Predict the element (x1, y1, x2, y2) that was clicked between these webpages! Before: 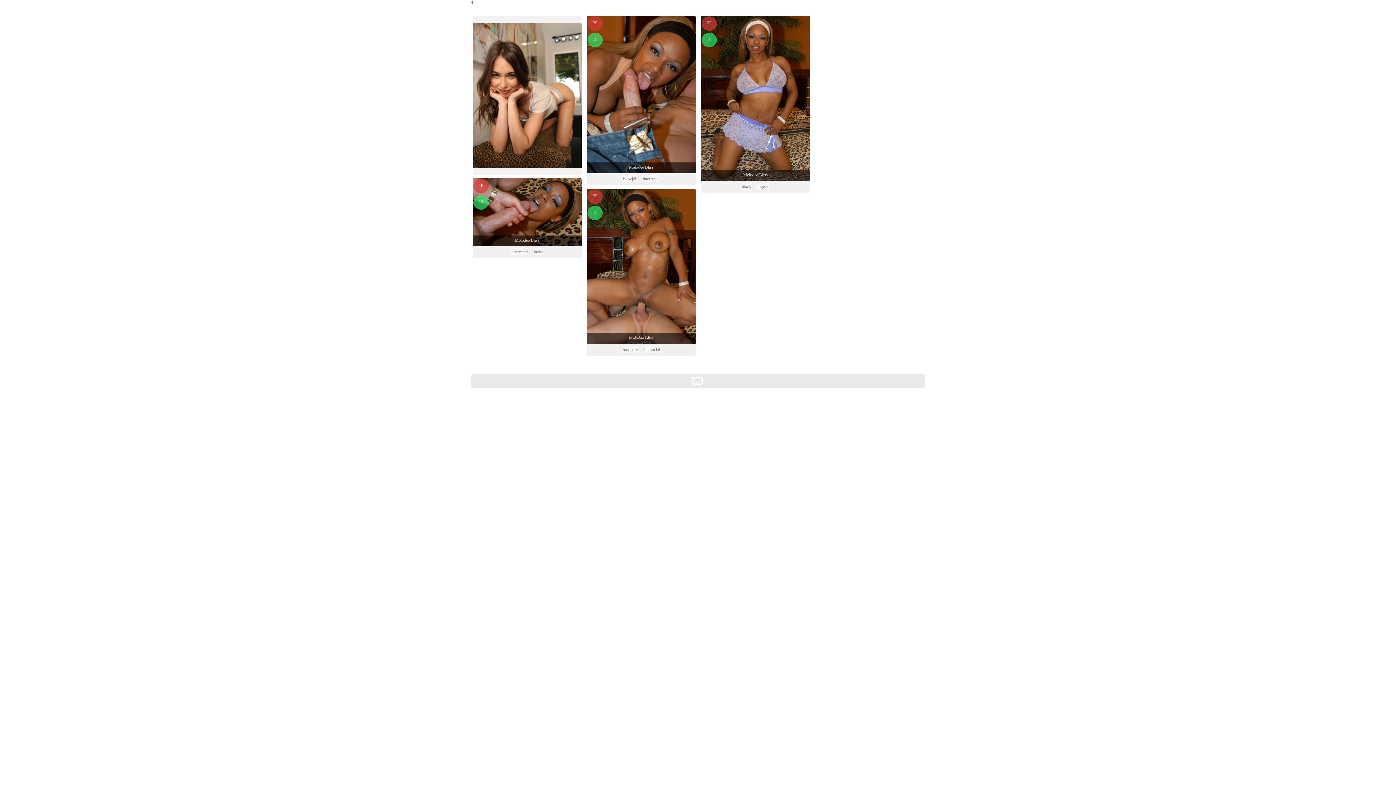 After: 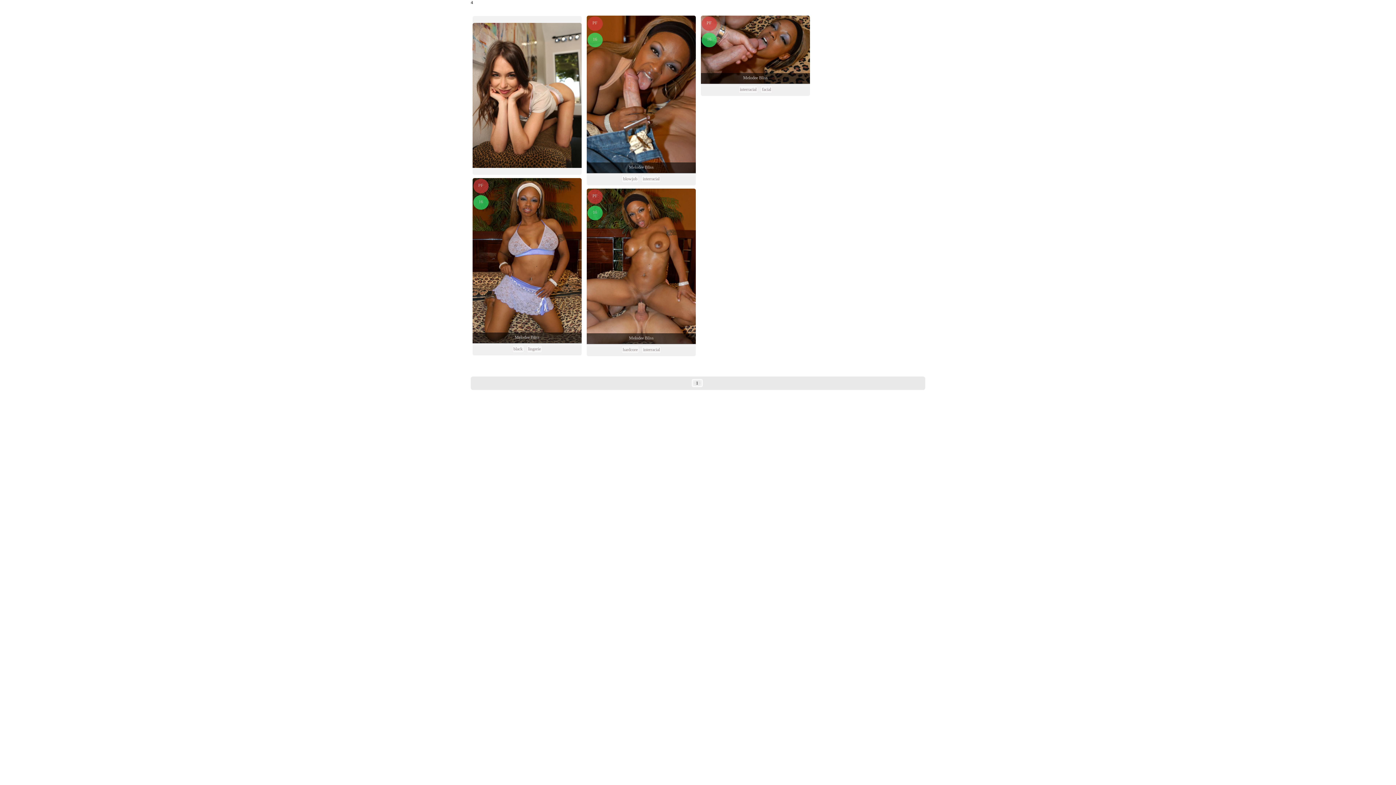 Action: label: Melodee Bliss bbox: (513, 236, 540, 244)